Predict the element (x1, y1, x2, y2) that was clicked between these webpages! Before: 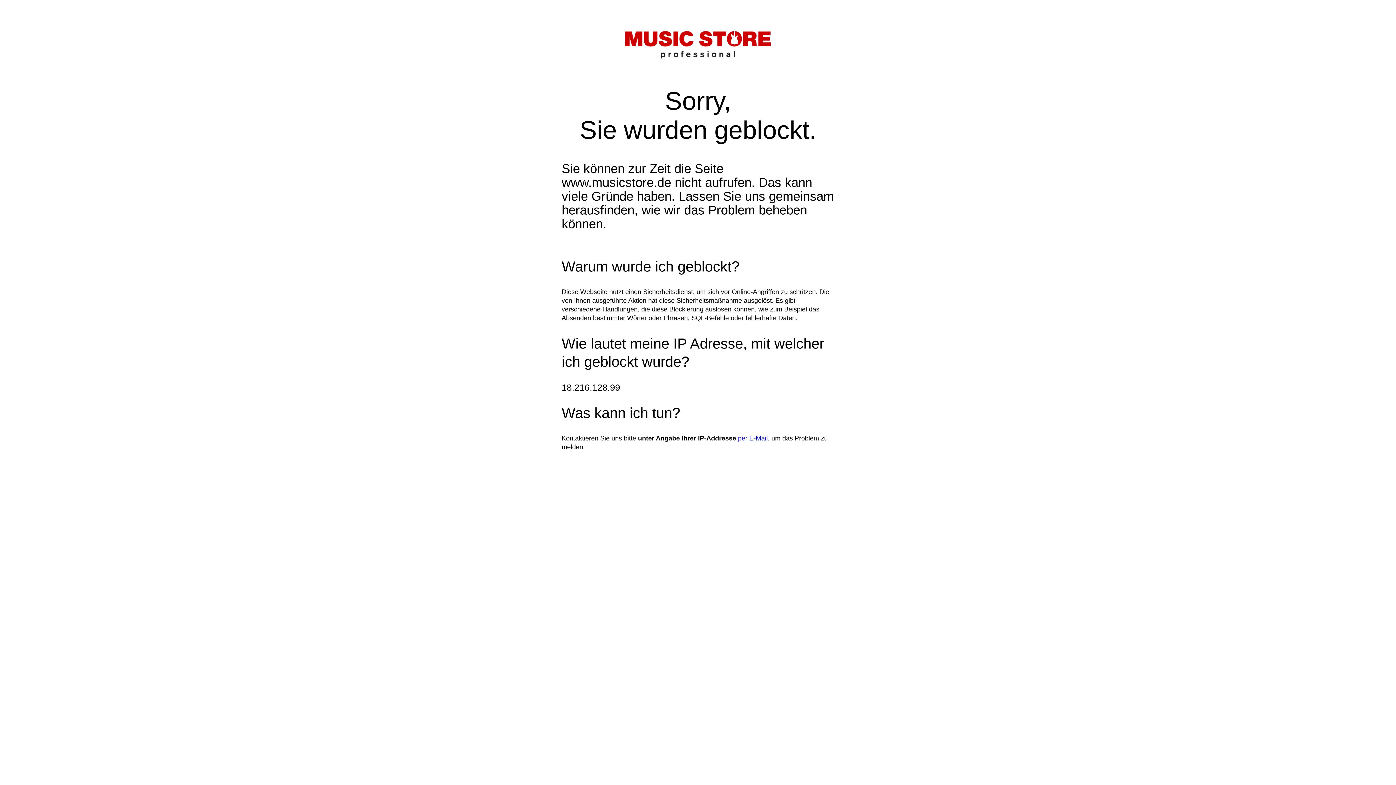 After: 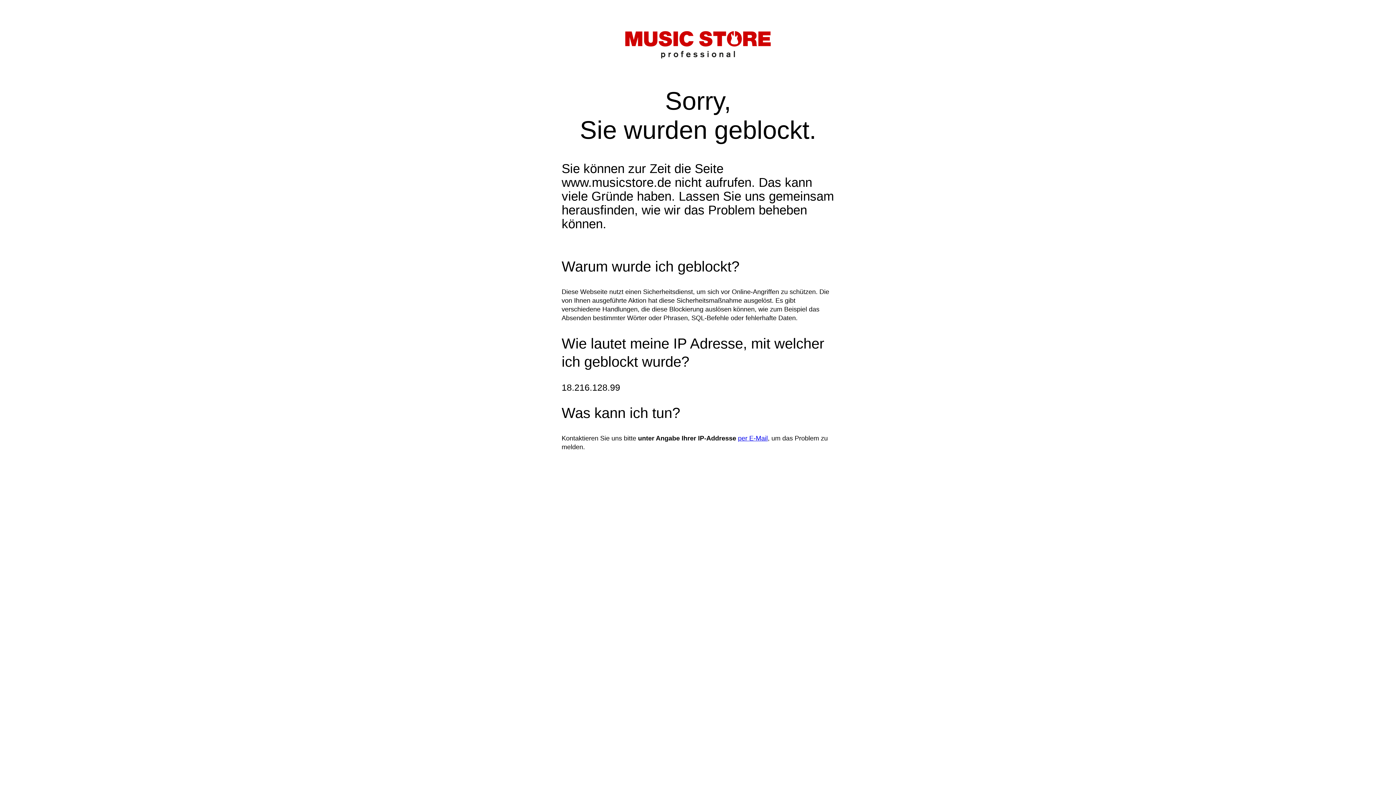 Action: label: per E-Mail bbox: (738, 434, 768, 442)